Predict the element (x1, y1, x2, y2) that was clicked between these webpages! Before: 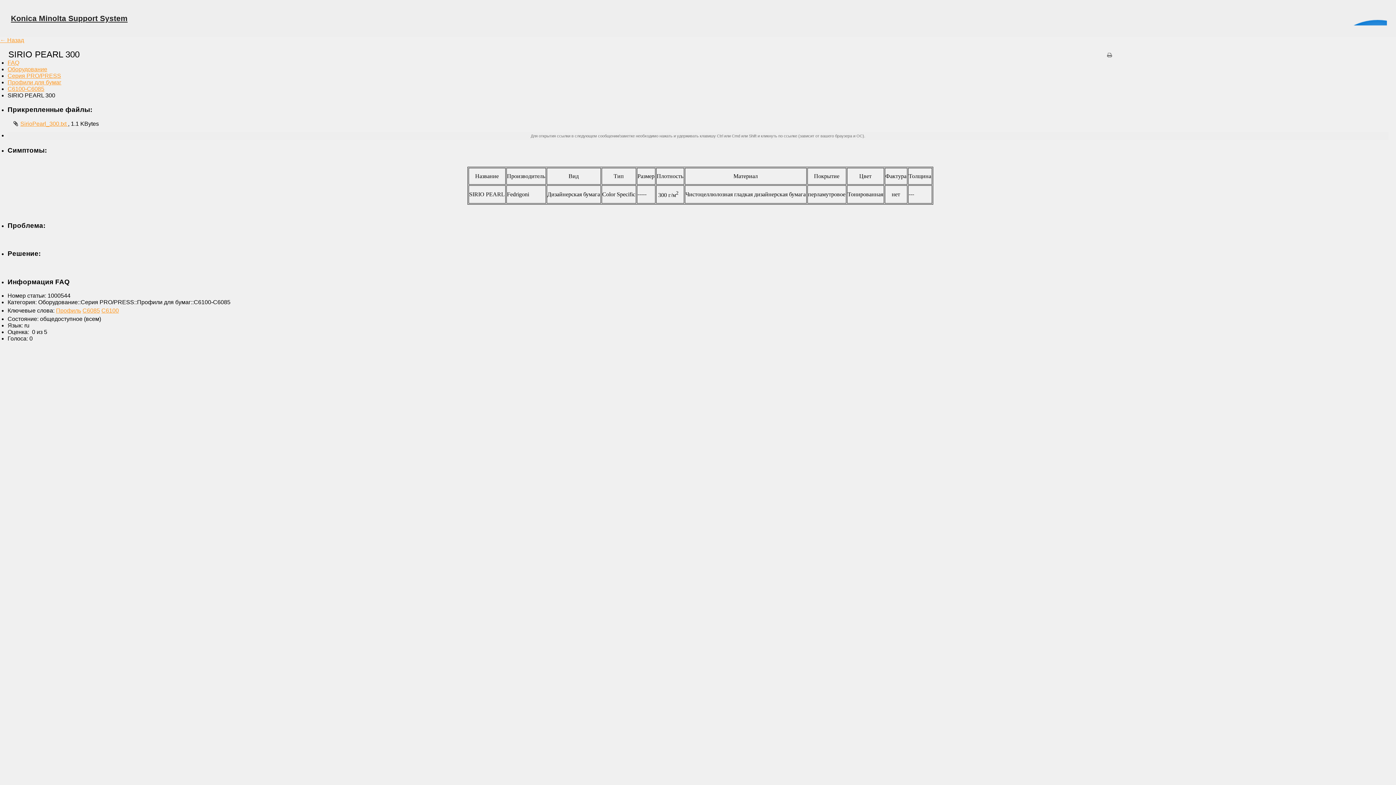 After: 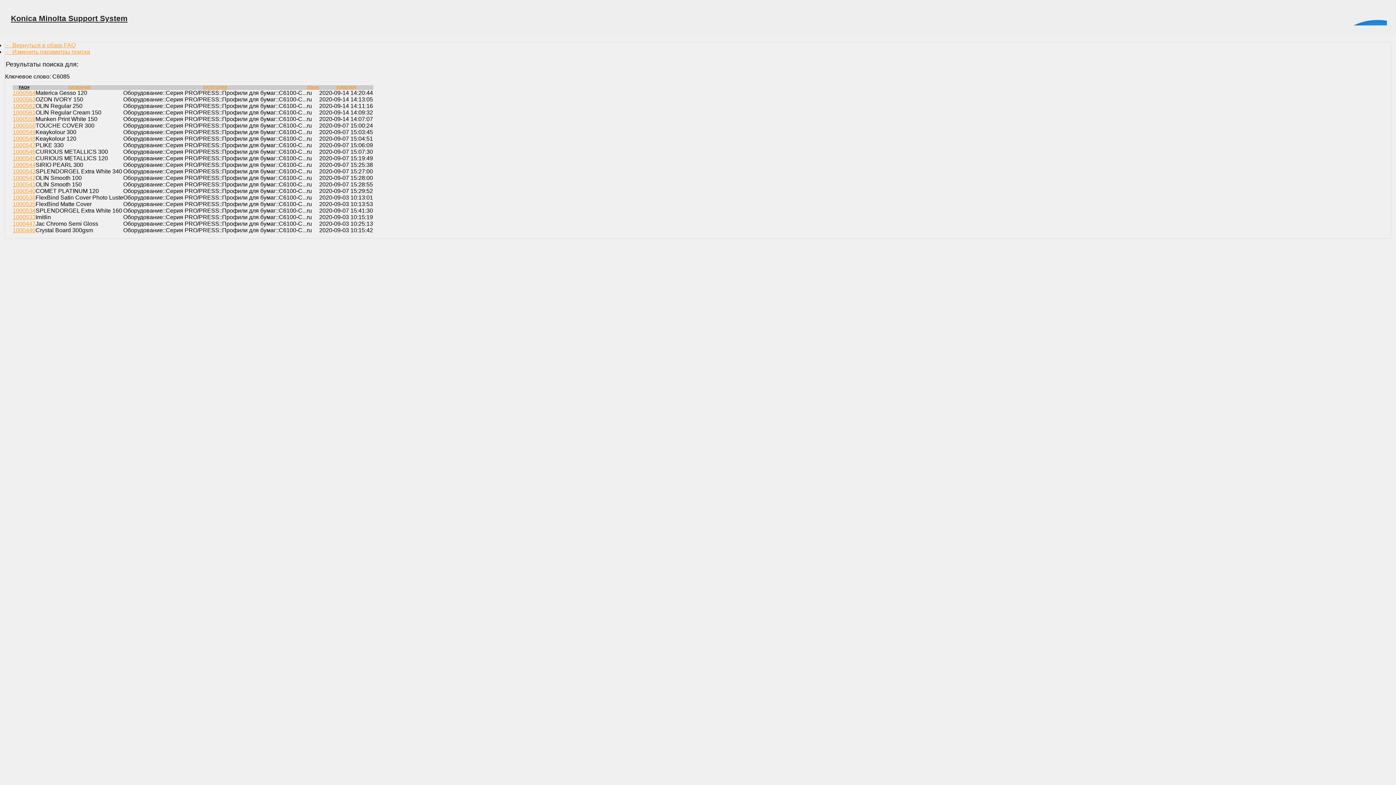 Action: bbox: (82, 307, 100, 313) label: C6085